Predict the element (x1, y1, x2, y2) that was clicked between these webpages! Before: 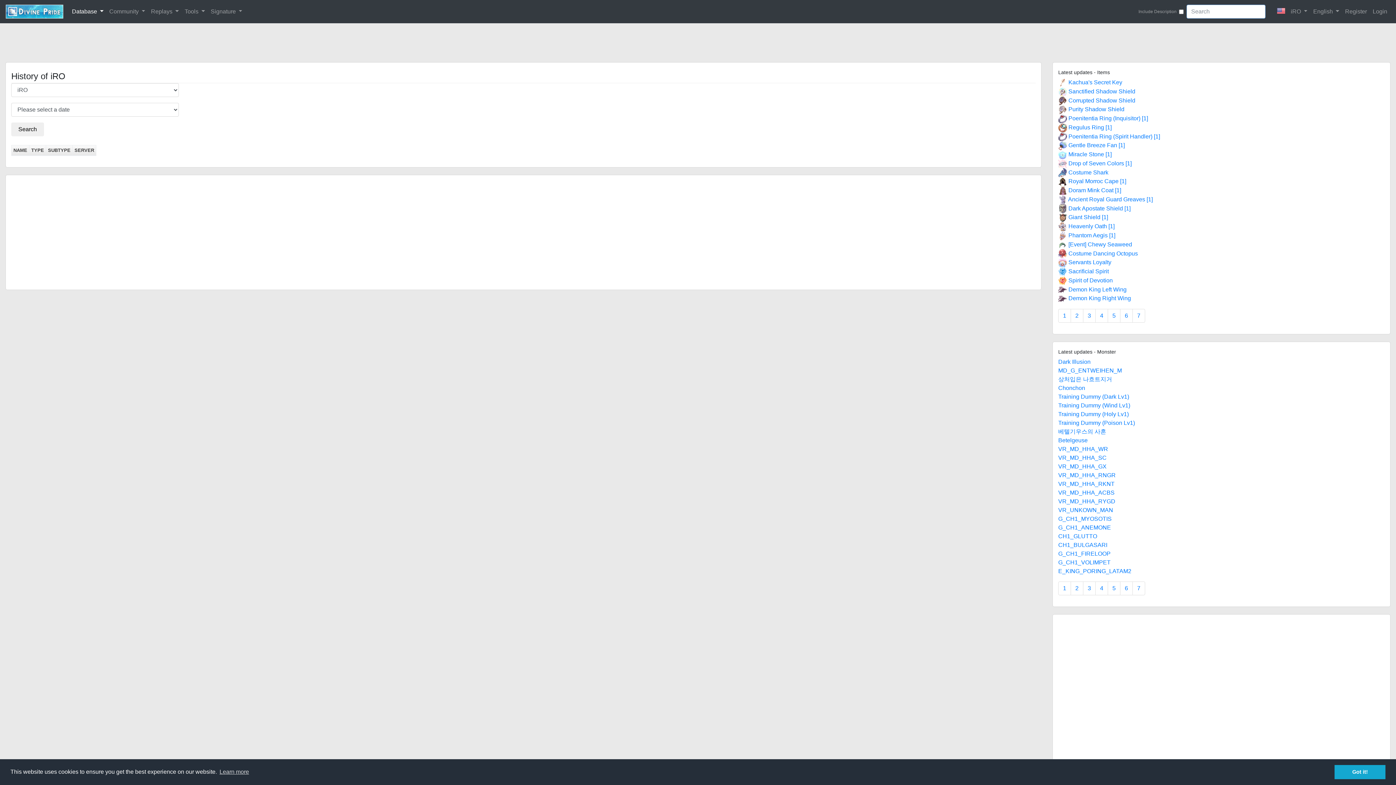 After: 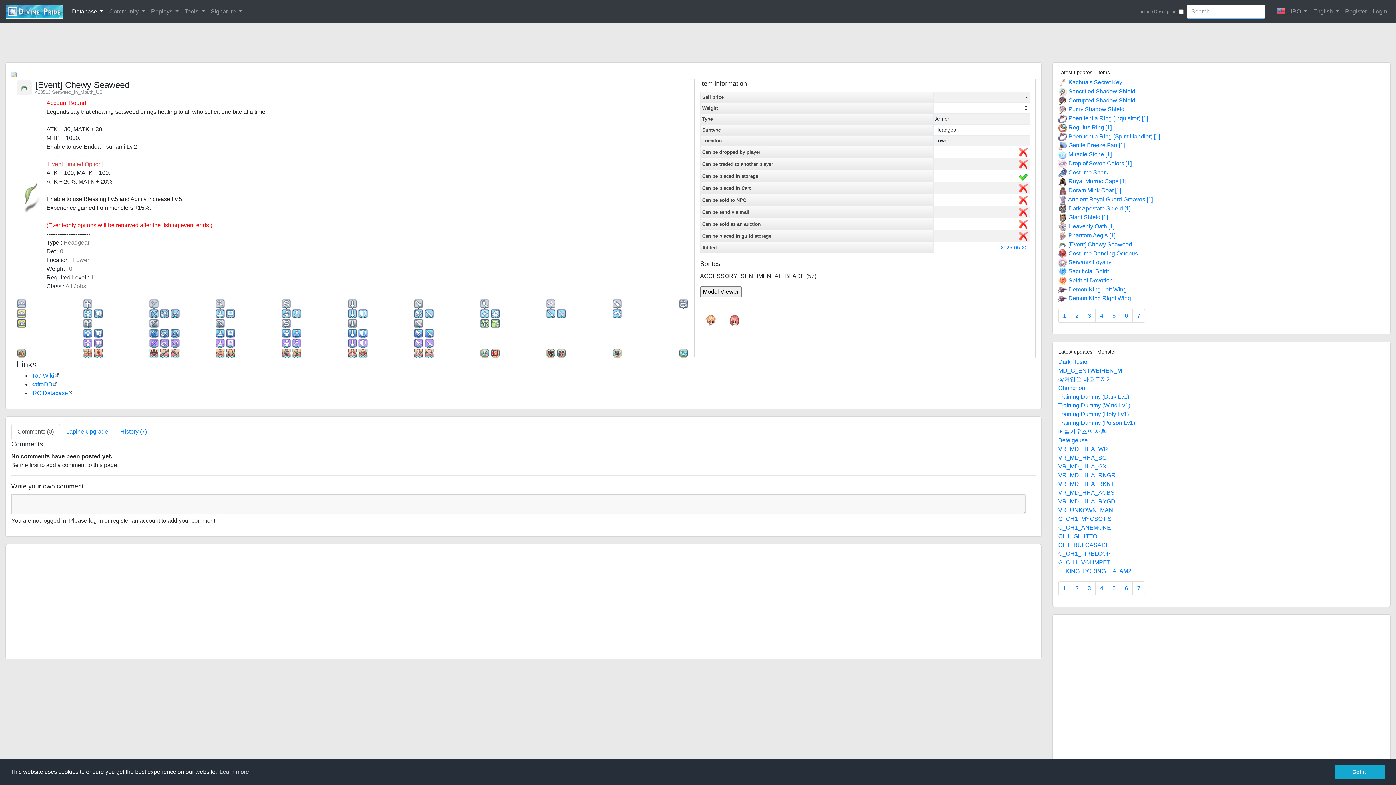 Action: bbox: (1068, 241, 1132, 247) label: [Event] Chewy Seaweed